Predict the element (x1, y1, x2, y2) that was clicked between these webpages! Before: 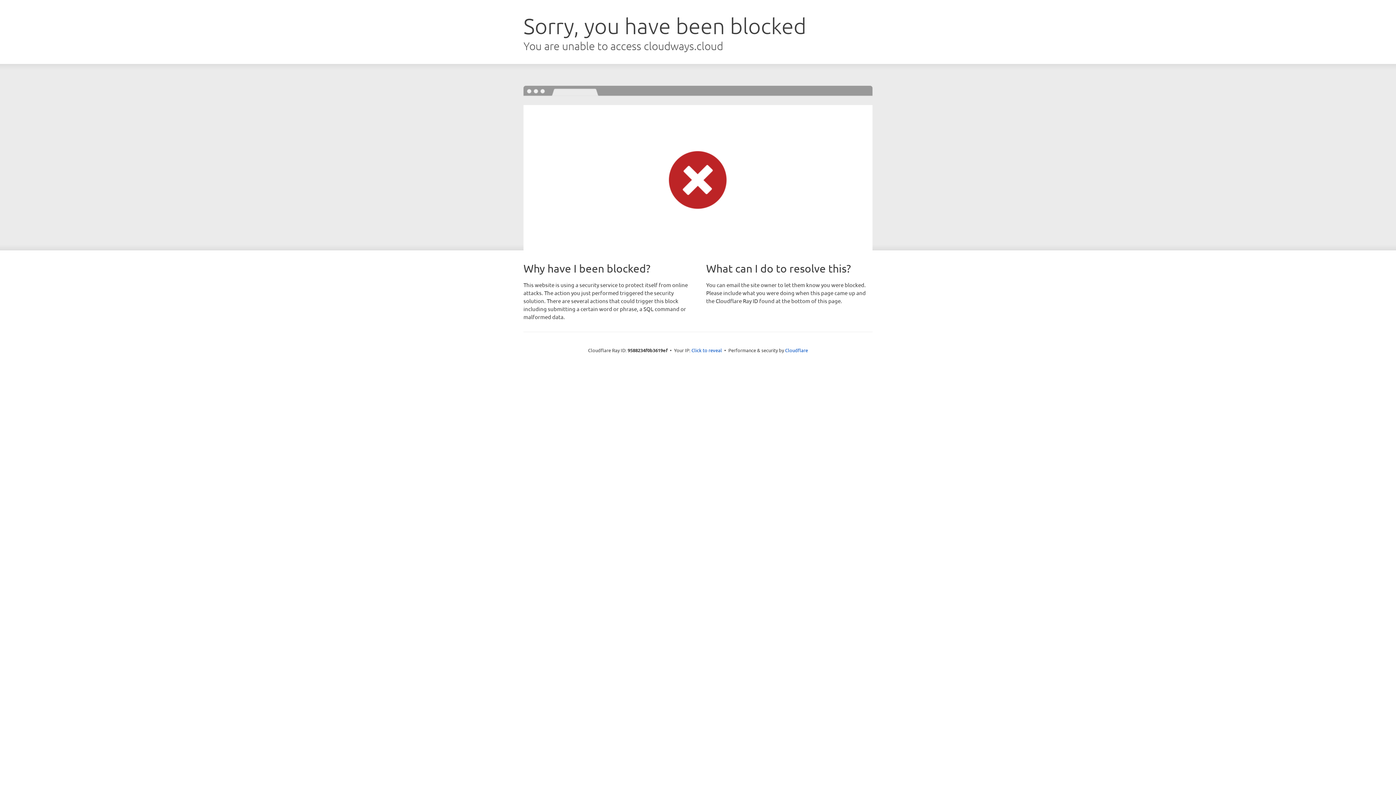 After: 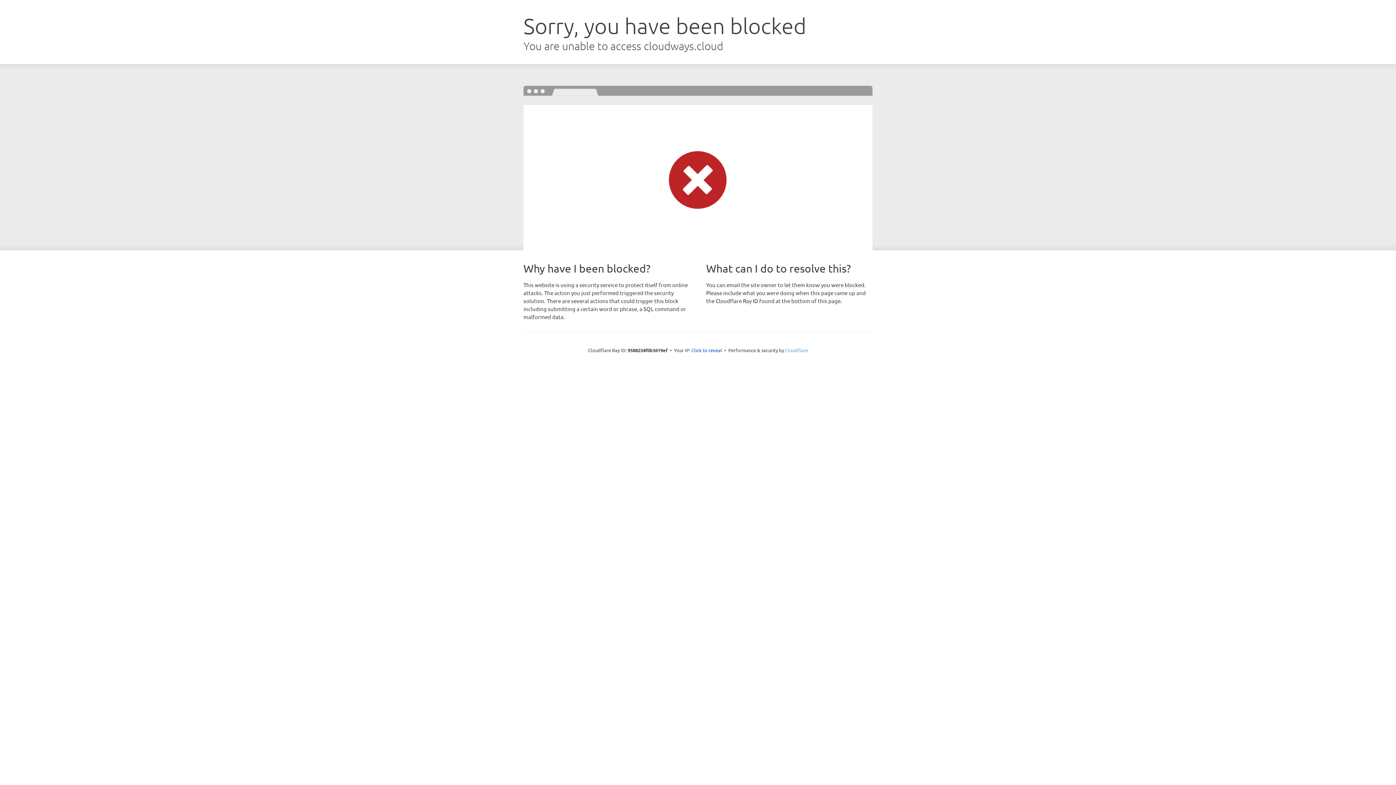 Action: label: Cloudflare bbox: (785, 347, 808, 353)